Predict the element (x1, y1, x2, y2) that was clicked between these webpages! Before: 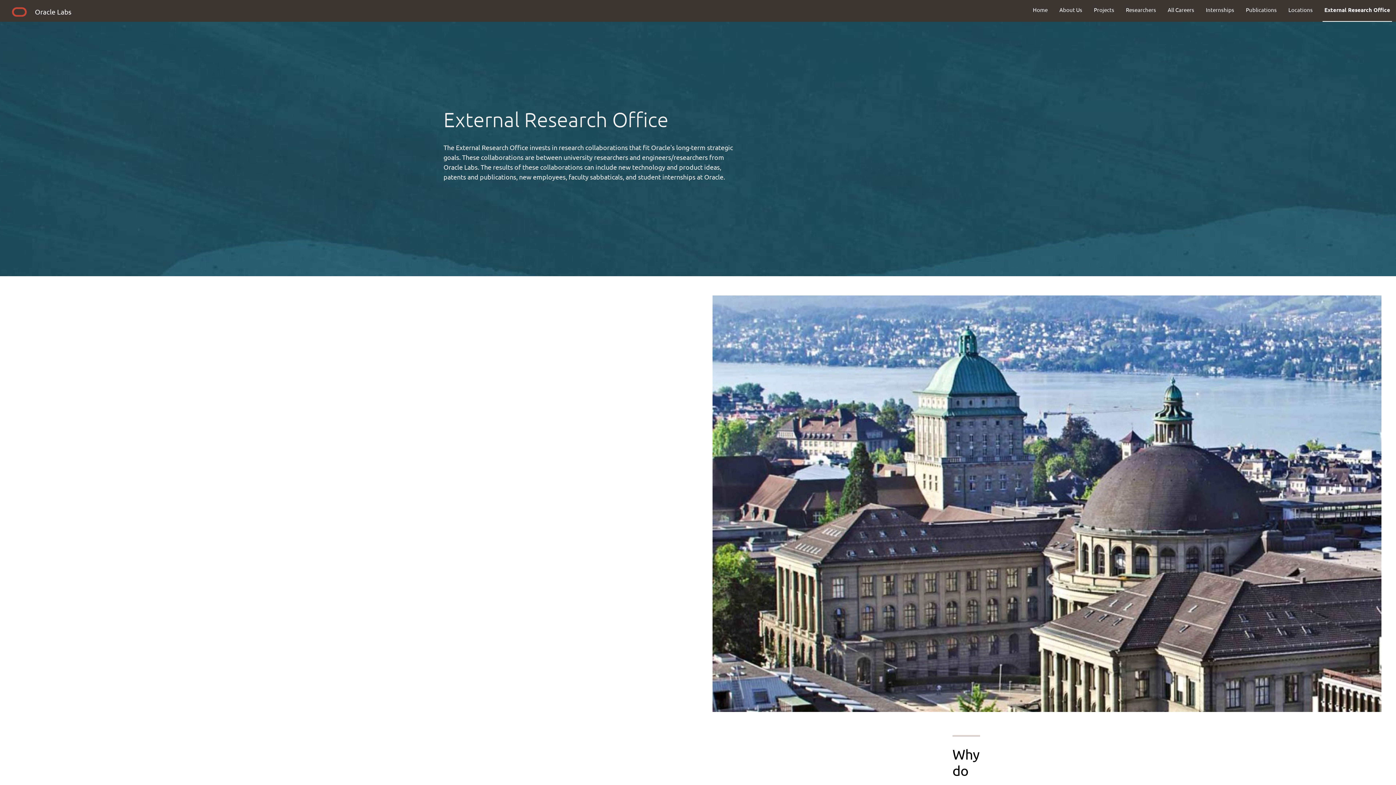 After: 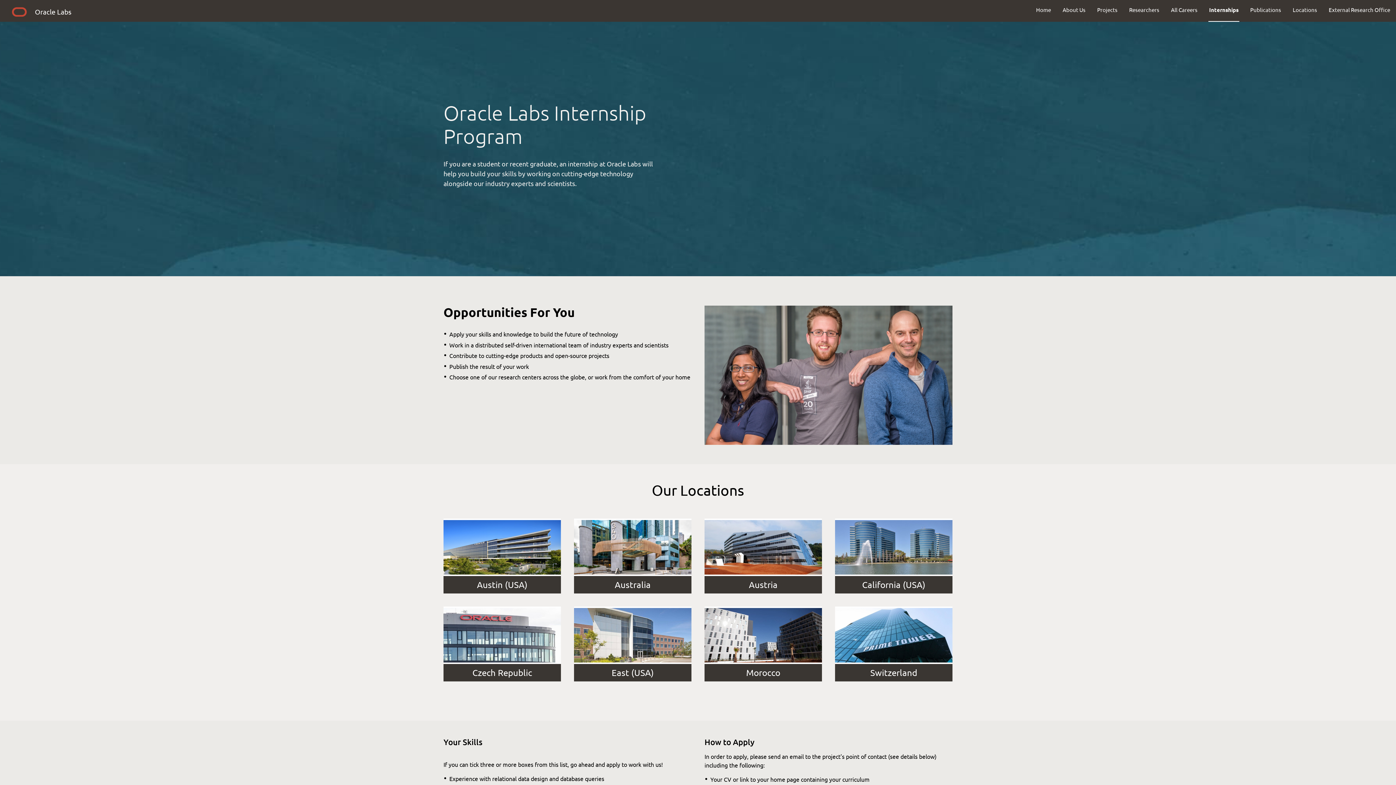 Action: label: Internships bbox: (1200, 0, 1240, 19)